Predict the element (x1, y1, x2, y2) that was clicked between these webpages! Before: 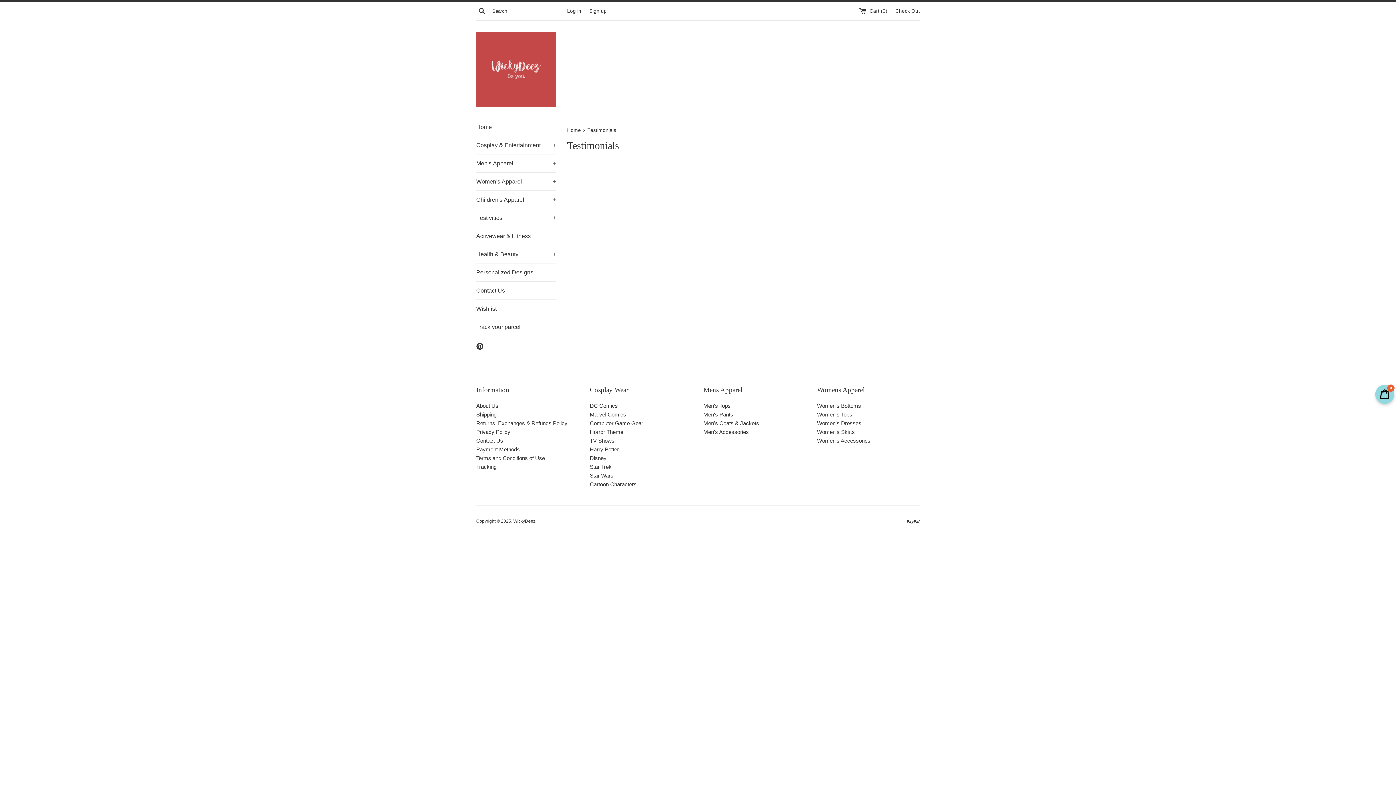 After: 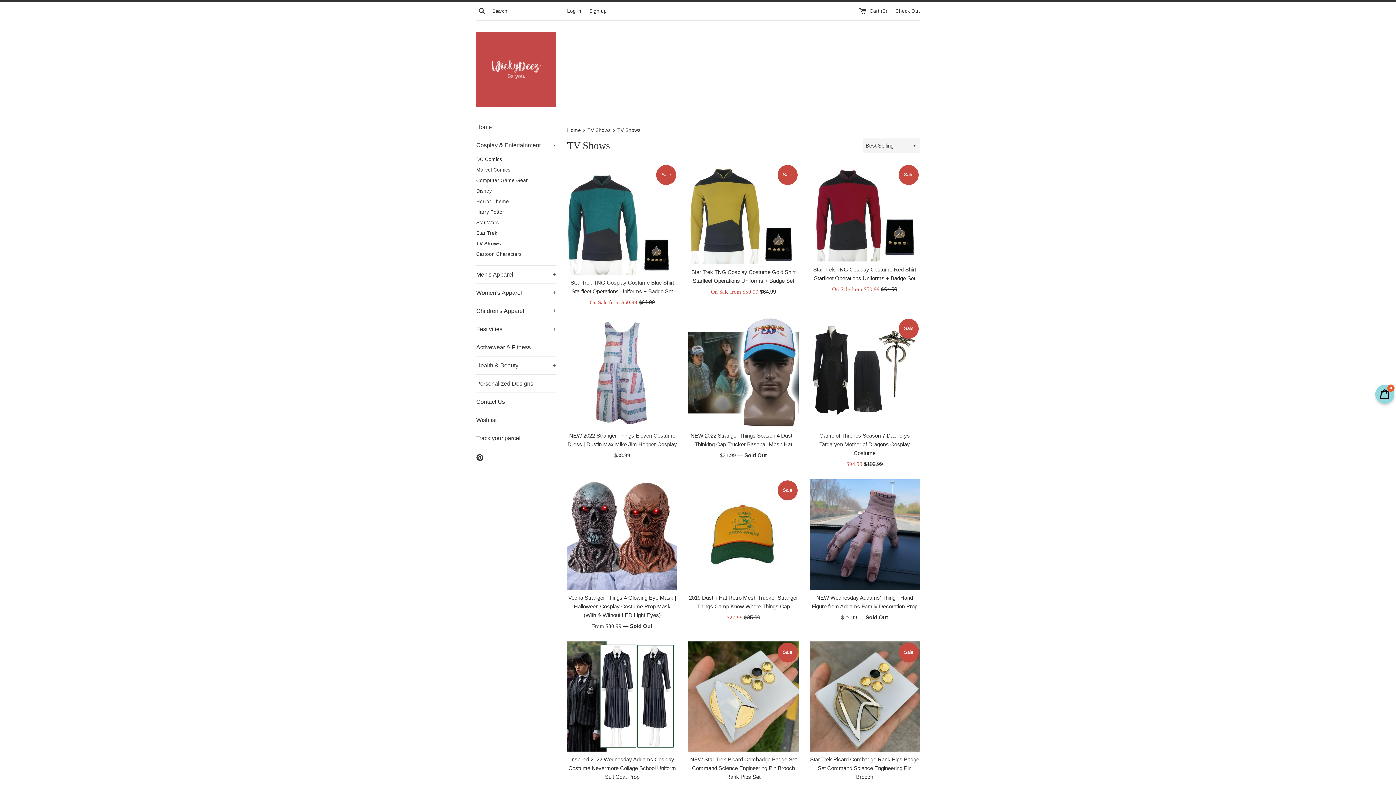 Action: label: TV Shows bbox: (590, 437, 614, 444)